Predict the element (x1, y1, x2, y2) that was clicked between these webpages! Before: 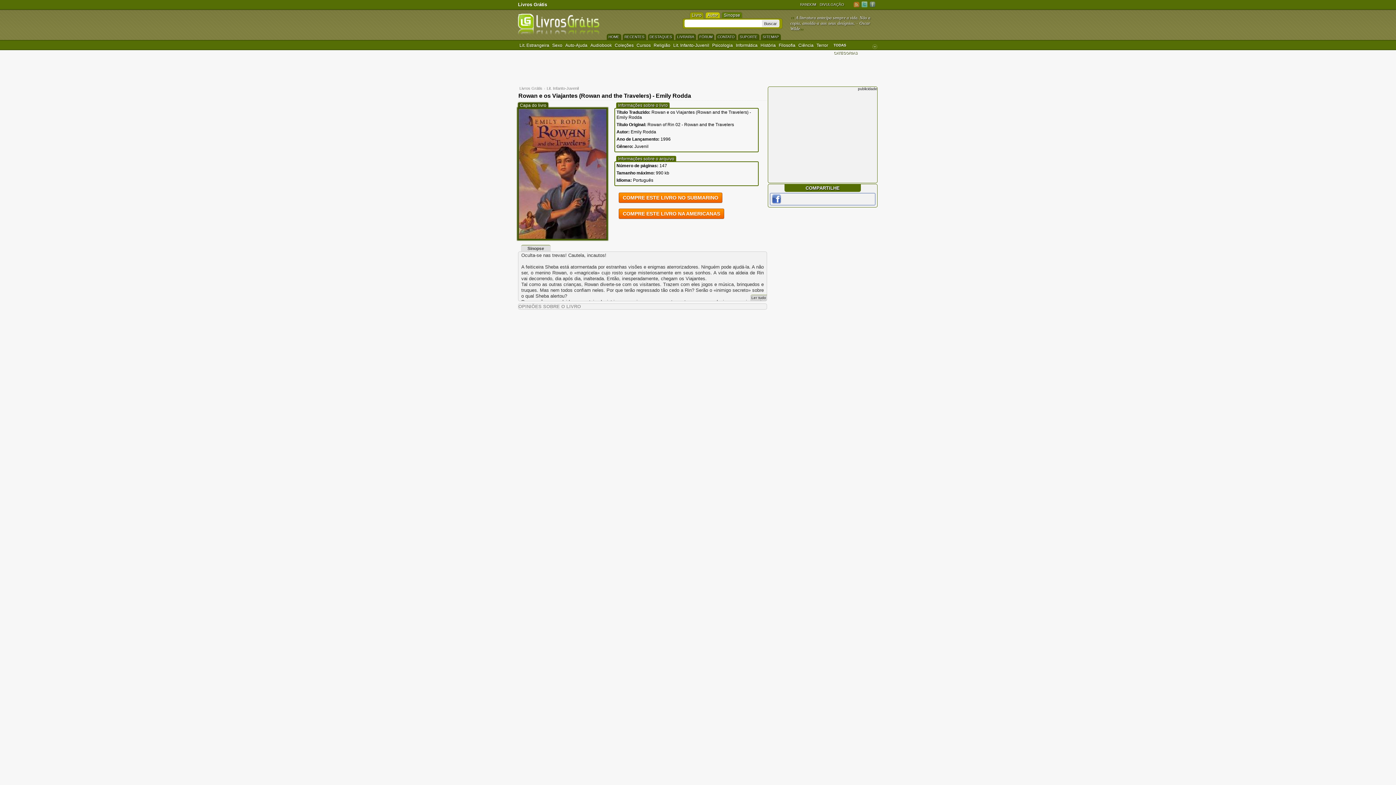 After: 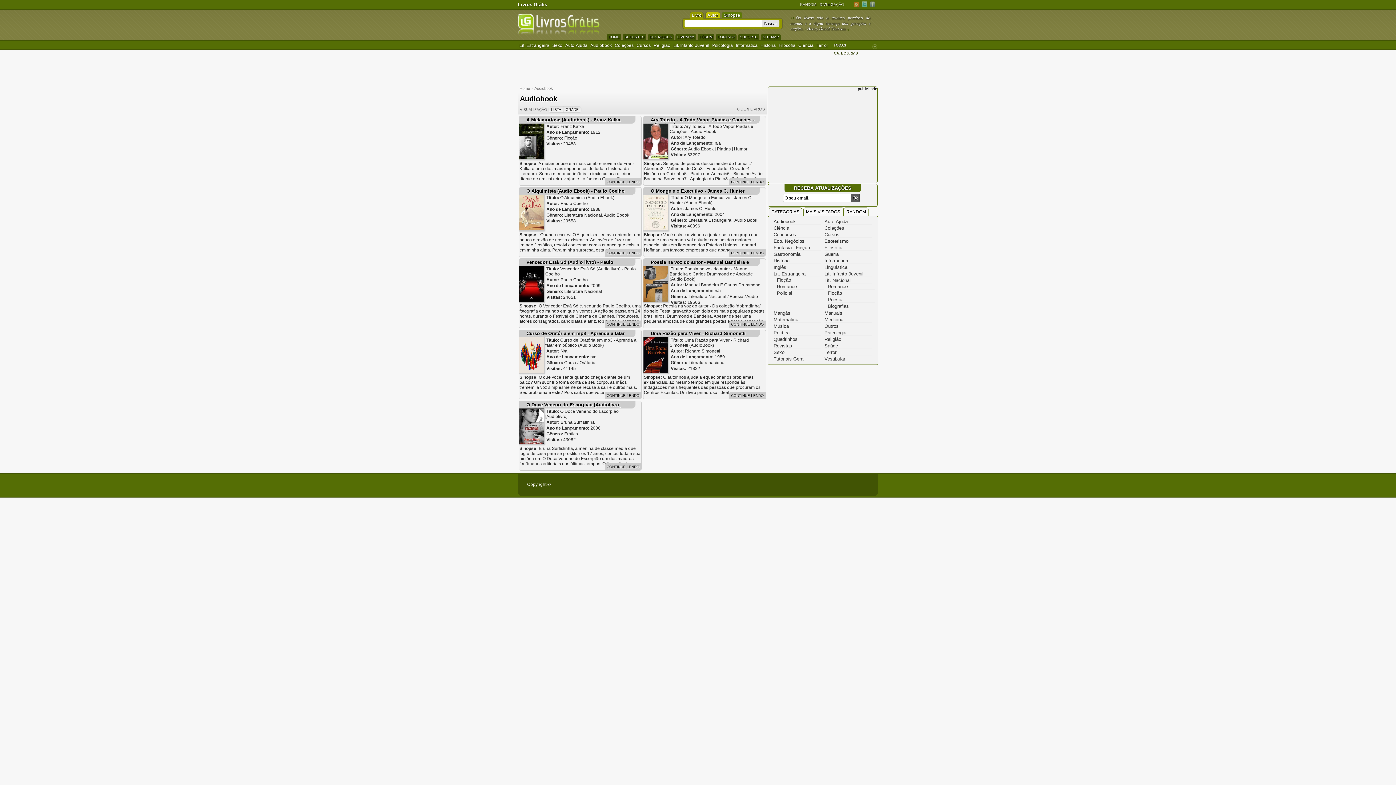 Action: bbox: (589, 41, 613, 49) label: Audiobook